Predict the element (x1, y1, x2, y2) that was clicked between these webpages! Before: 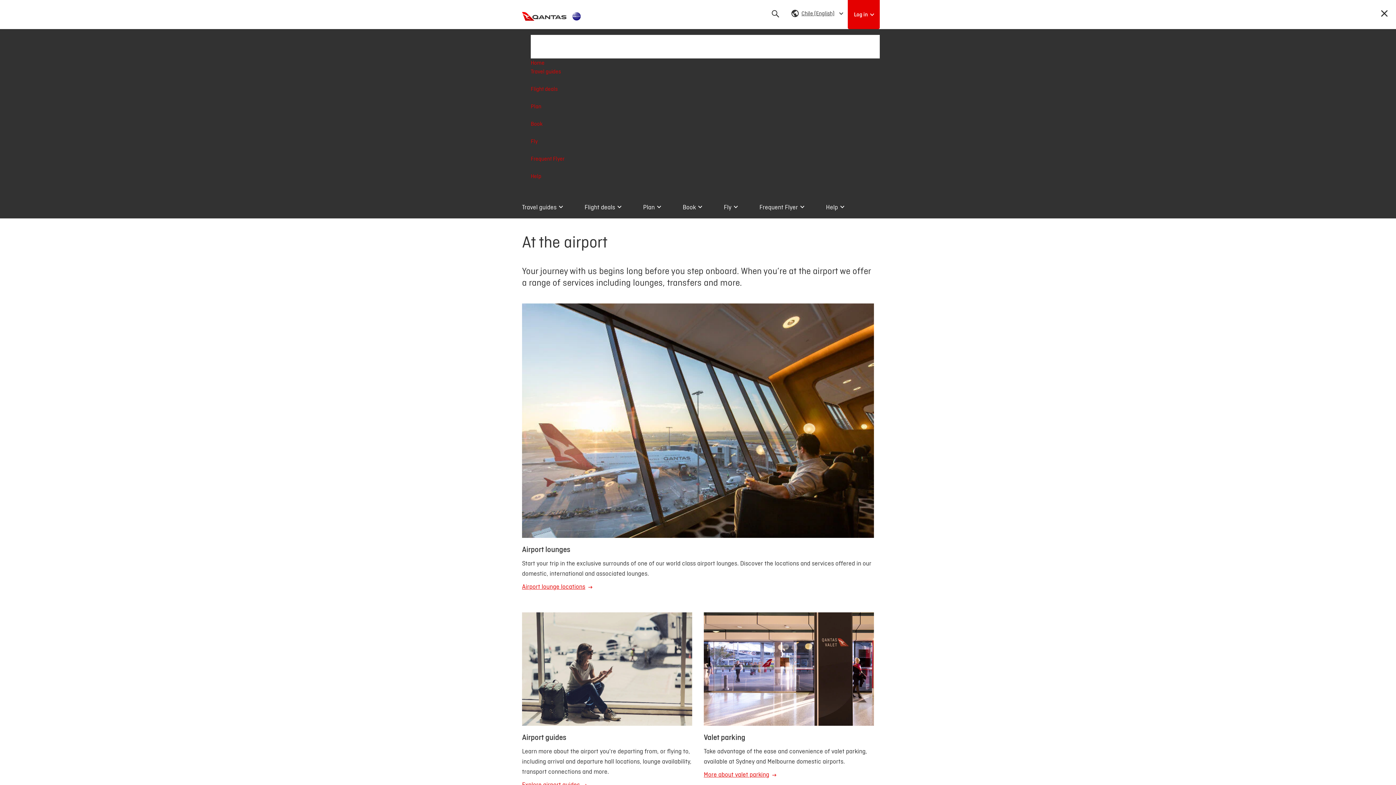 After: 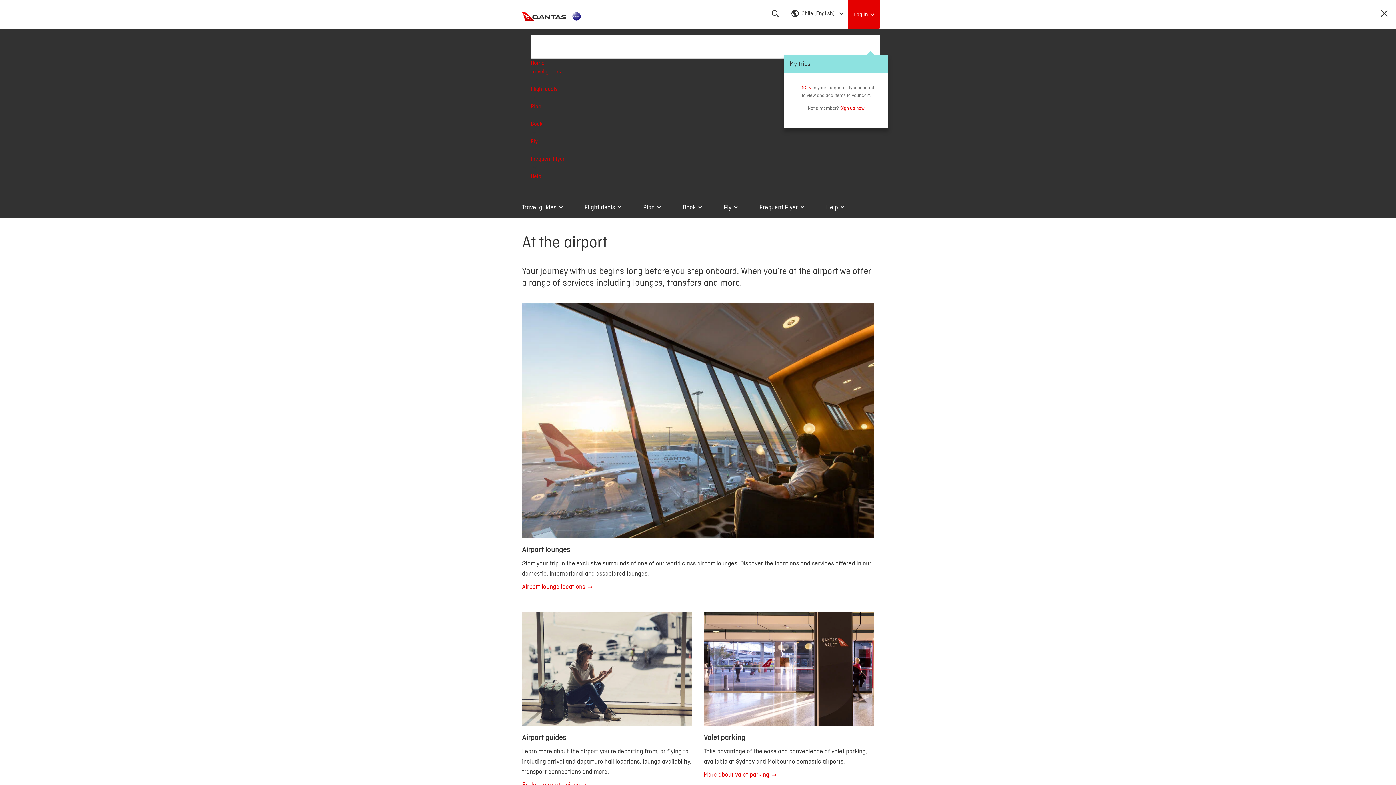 Action: bbox: (530, 34, 550, 58) label: Shopping Cart